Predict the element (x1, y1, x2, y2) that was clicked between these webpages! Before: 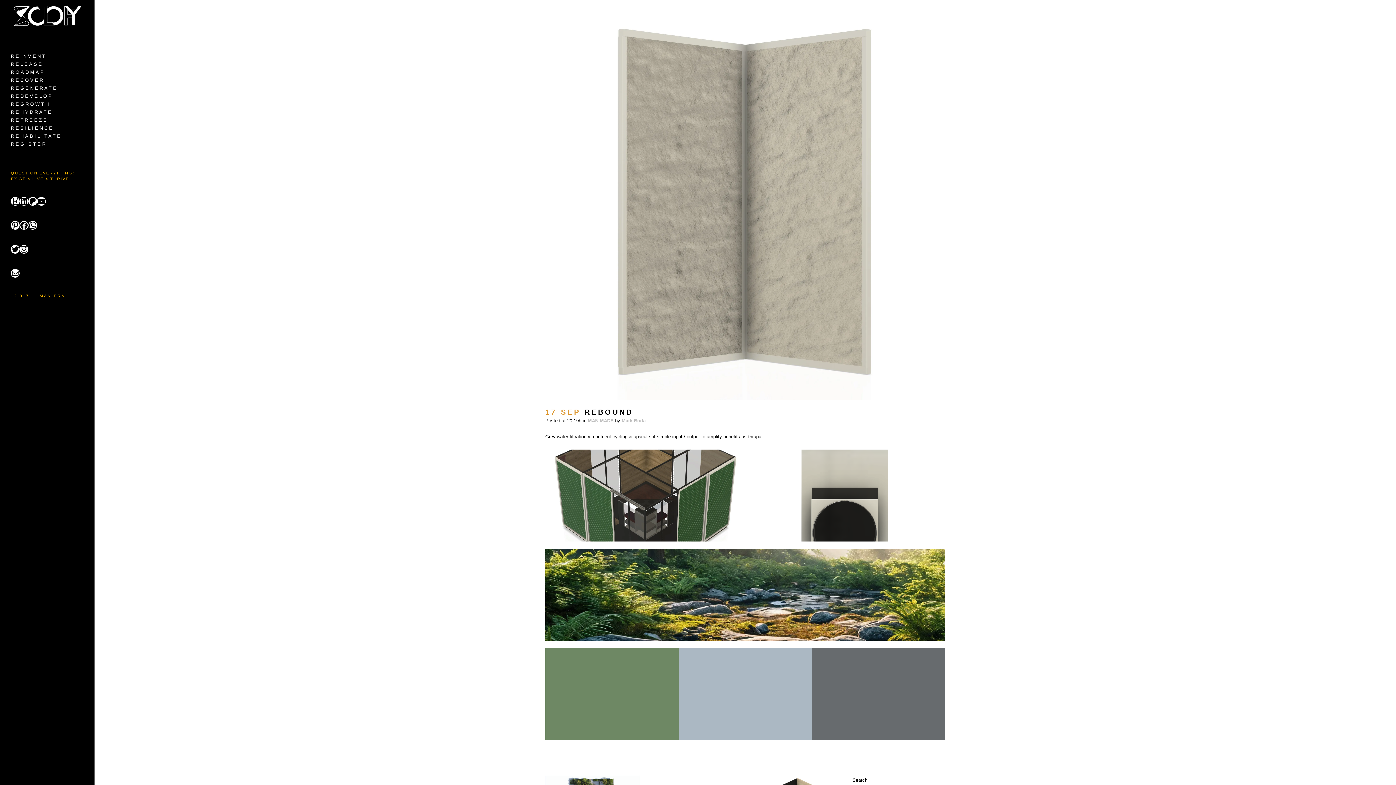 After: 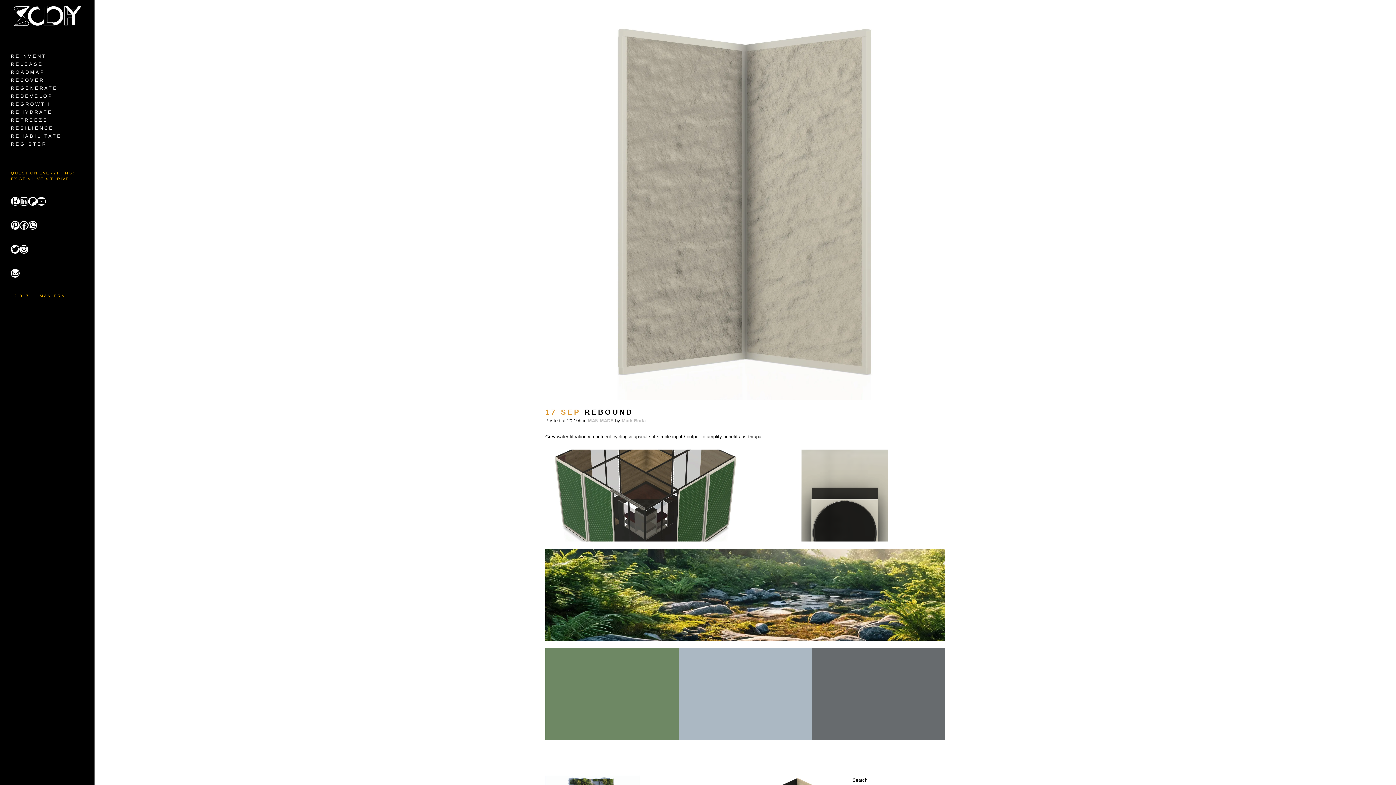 Action: label: LinkedIn bbox: (19, 197, 28, 205)